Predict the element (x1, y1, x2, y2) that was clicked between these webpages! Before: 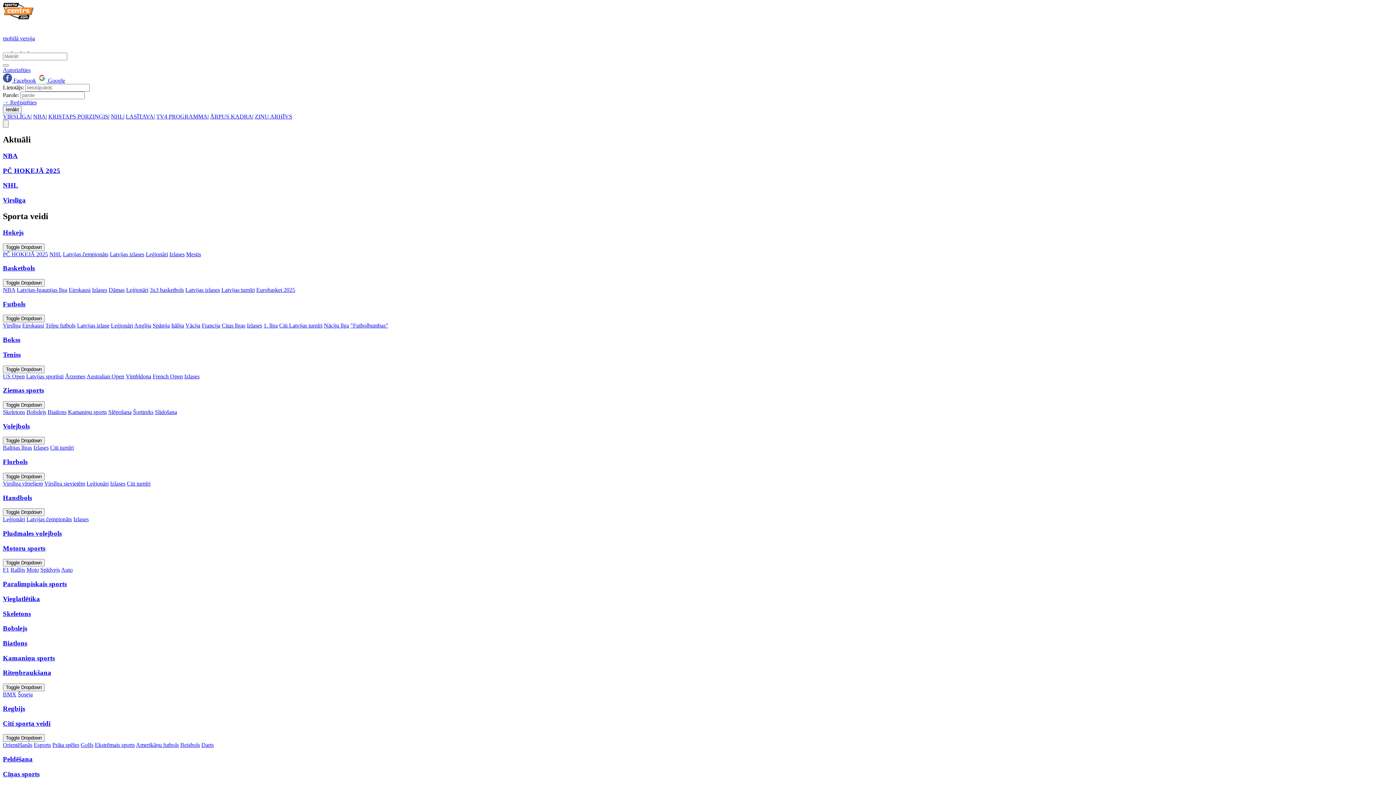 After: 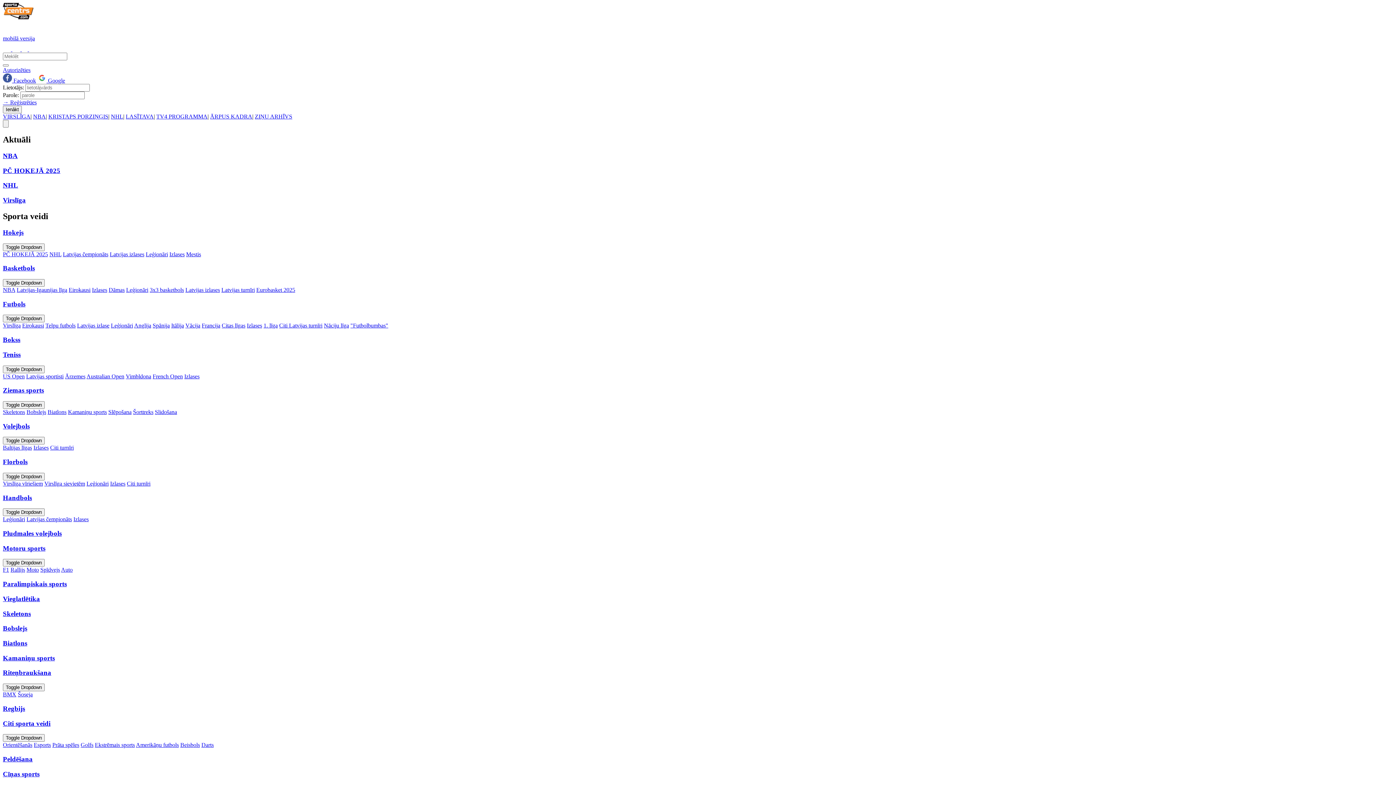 Action: bbox: (10, 567, 25, 573) label: Rallijs